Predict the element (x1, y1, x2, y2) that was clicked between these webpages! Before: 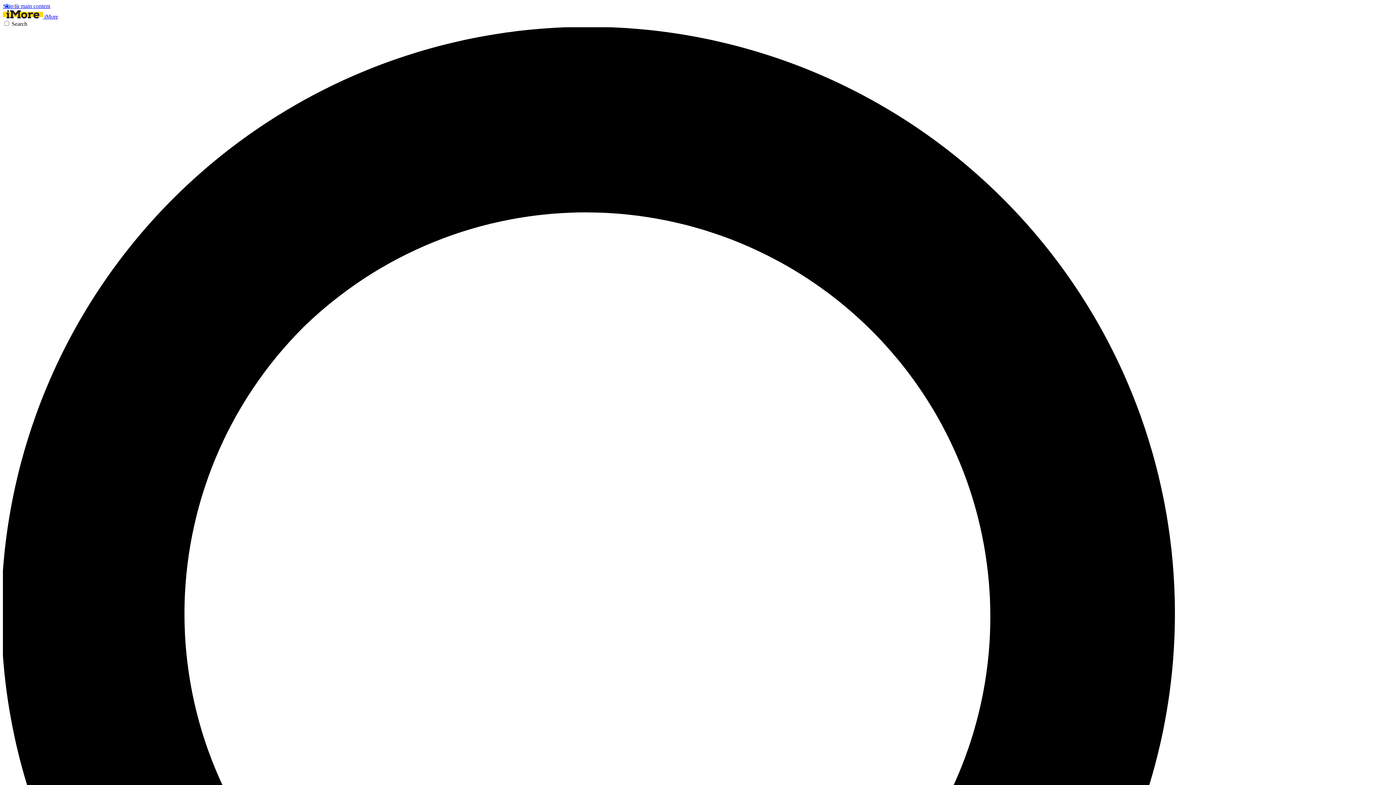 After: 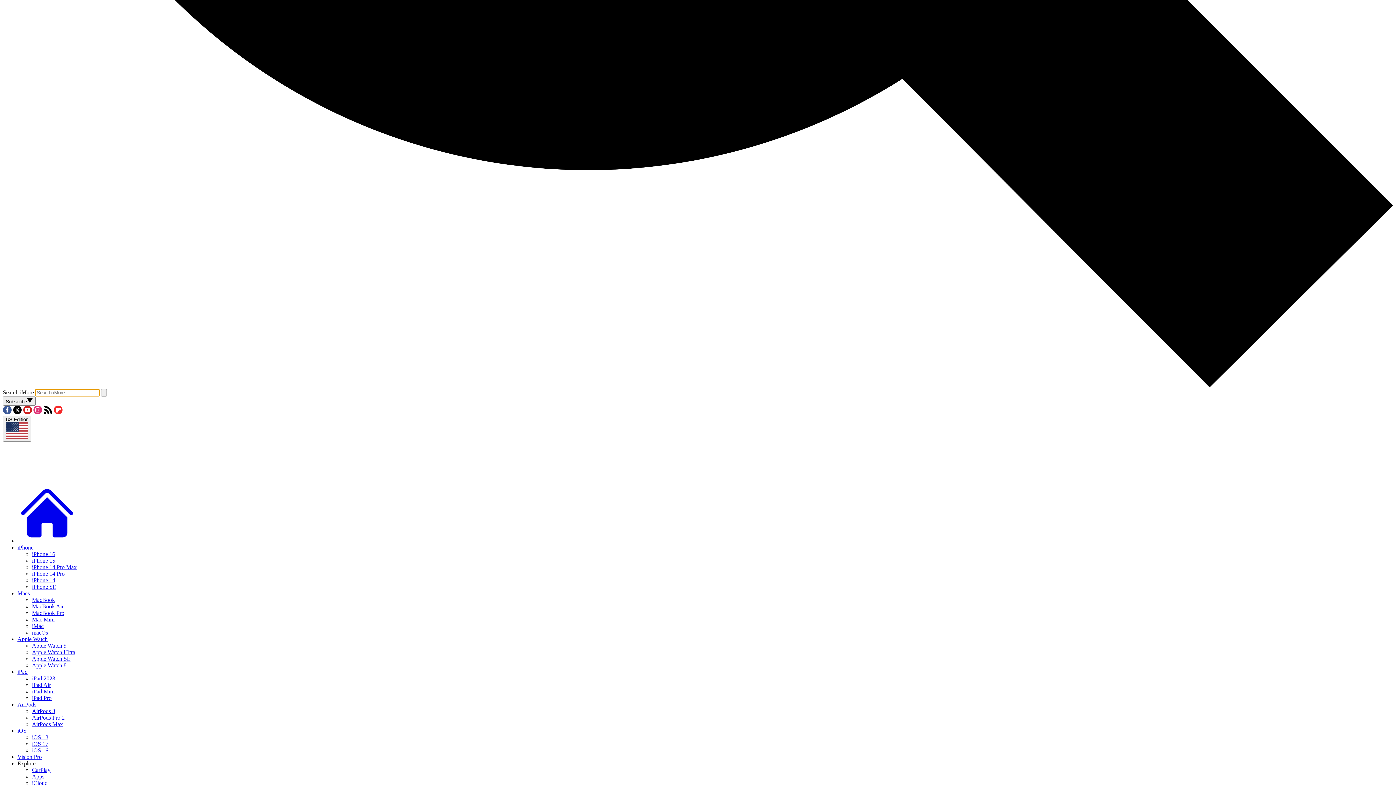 Action: bbox: (2, 20, 1393, 1418) label: Search